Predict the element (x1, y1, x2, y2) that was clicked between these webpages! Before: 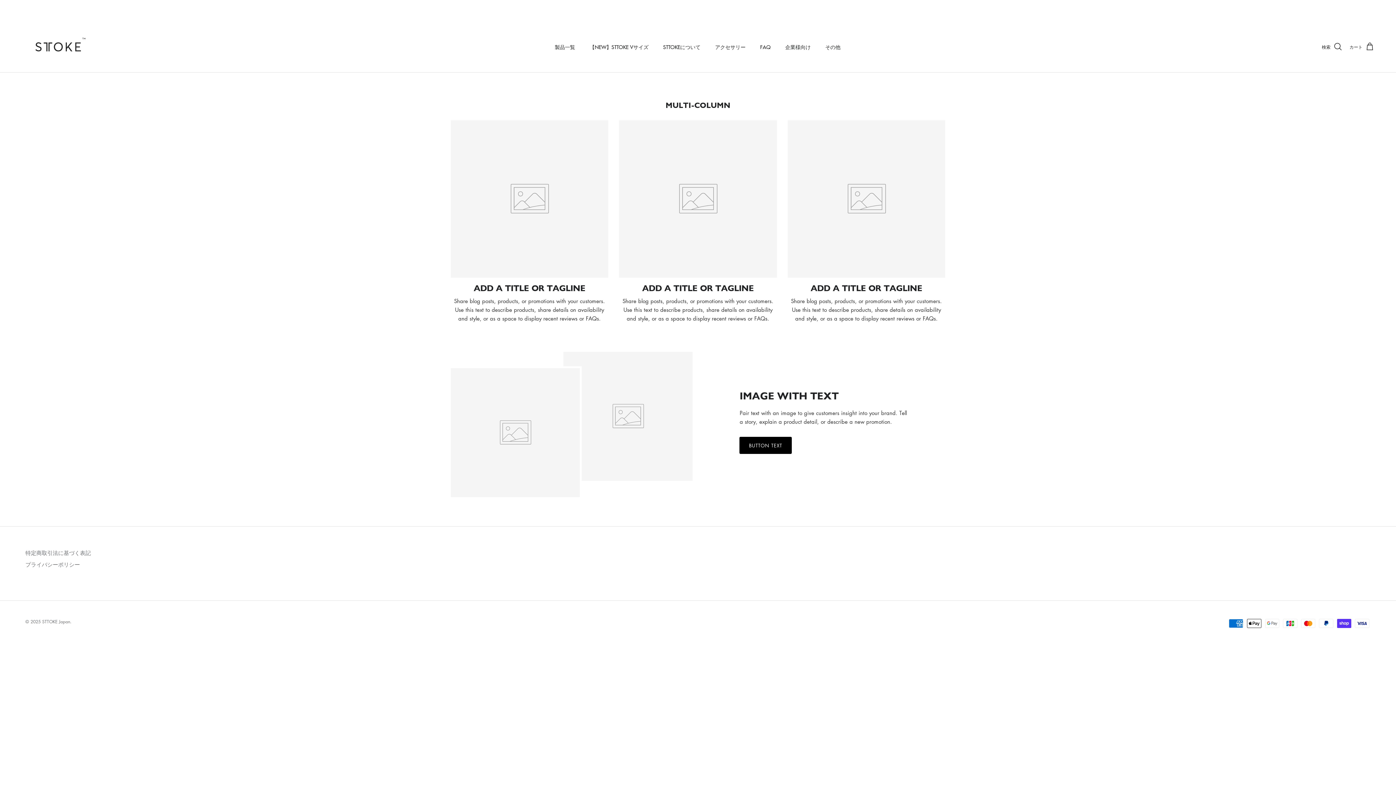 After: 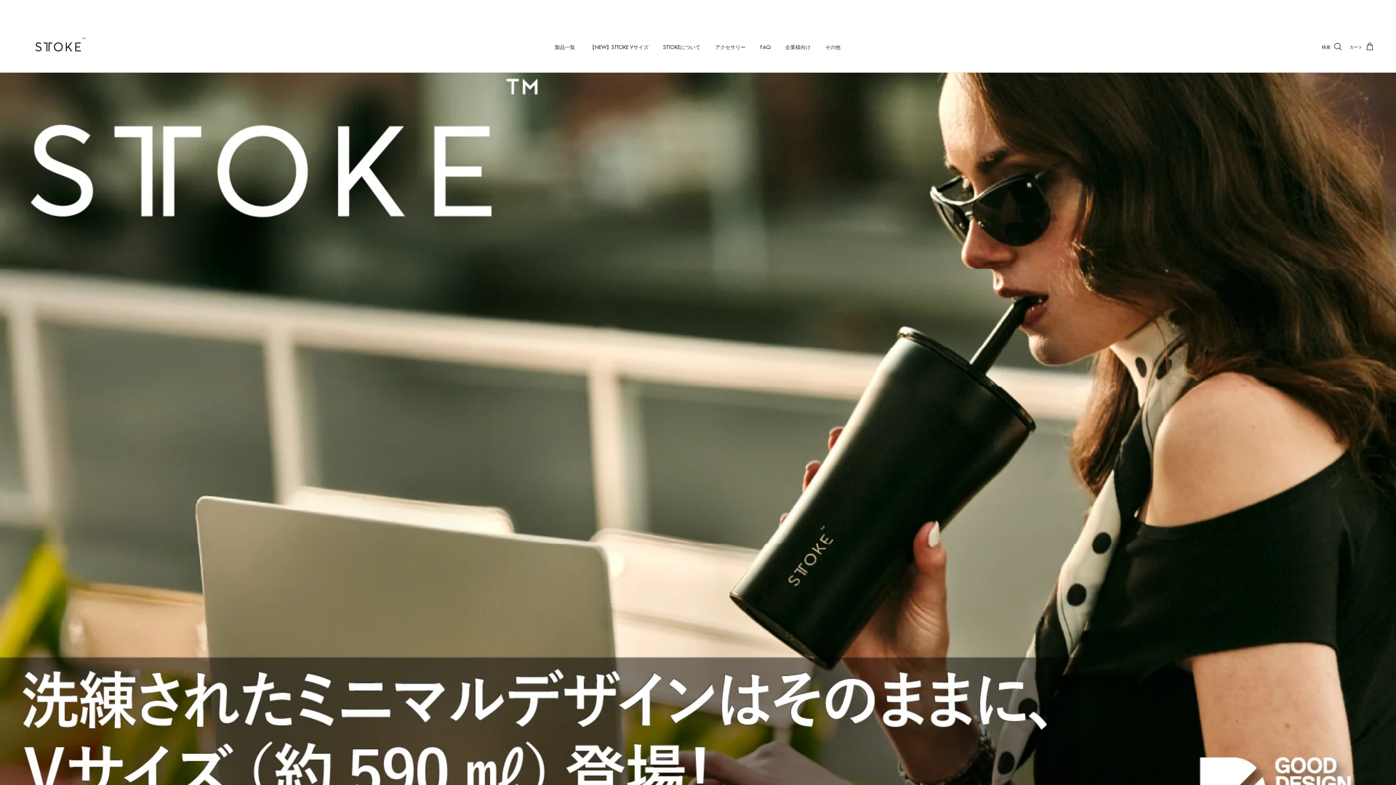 Action: bbox: (344, 6, 497, 14) label: 【ついに完成】ストロータンブラーVサイズ(約590ml)登場